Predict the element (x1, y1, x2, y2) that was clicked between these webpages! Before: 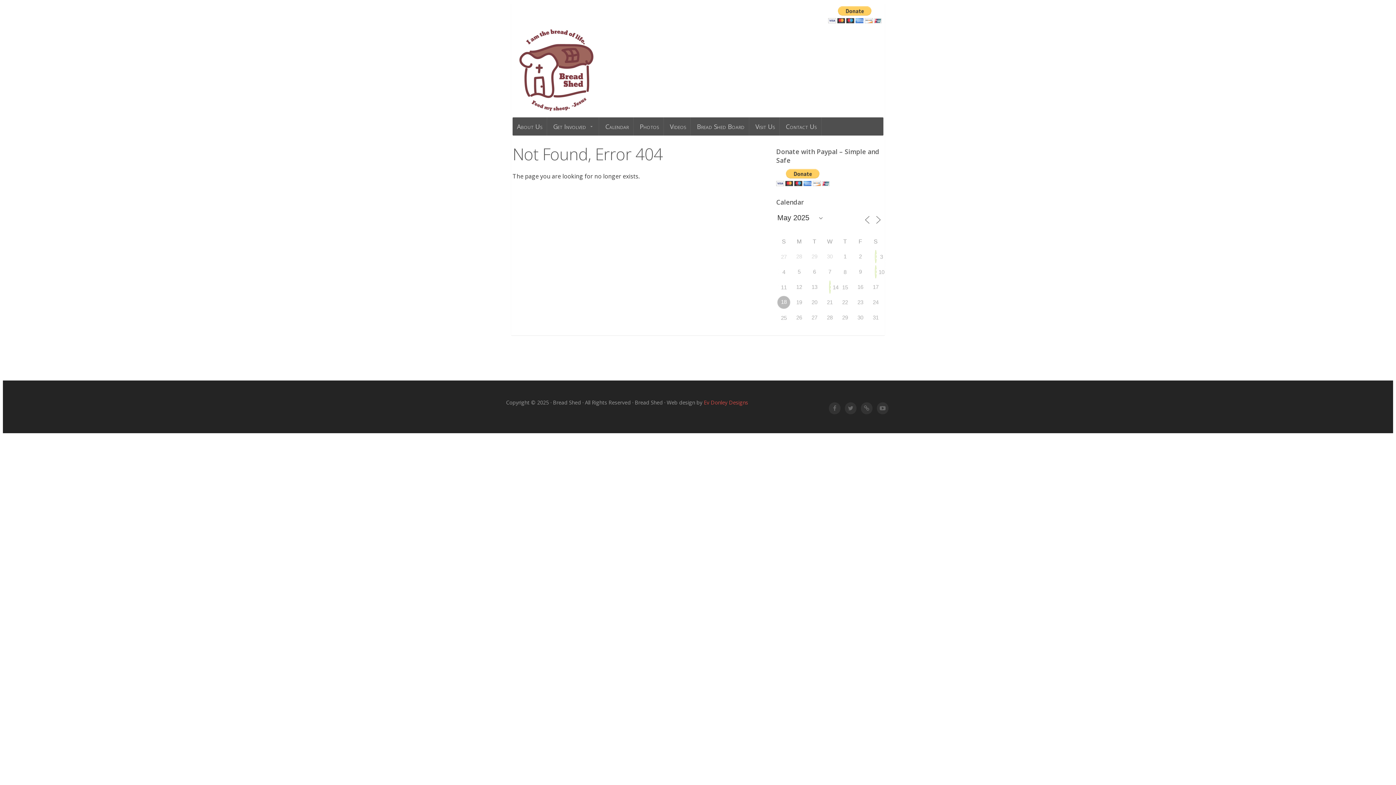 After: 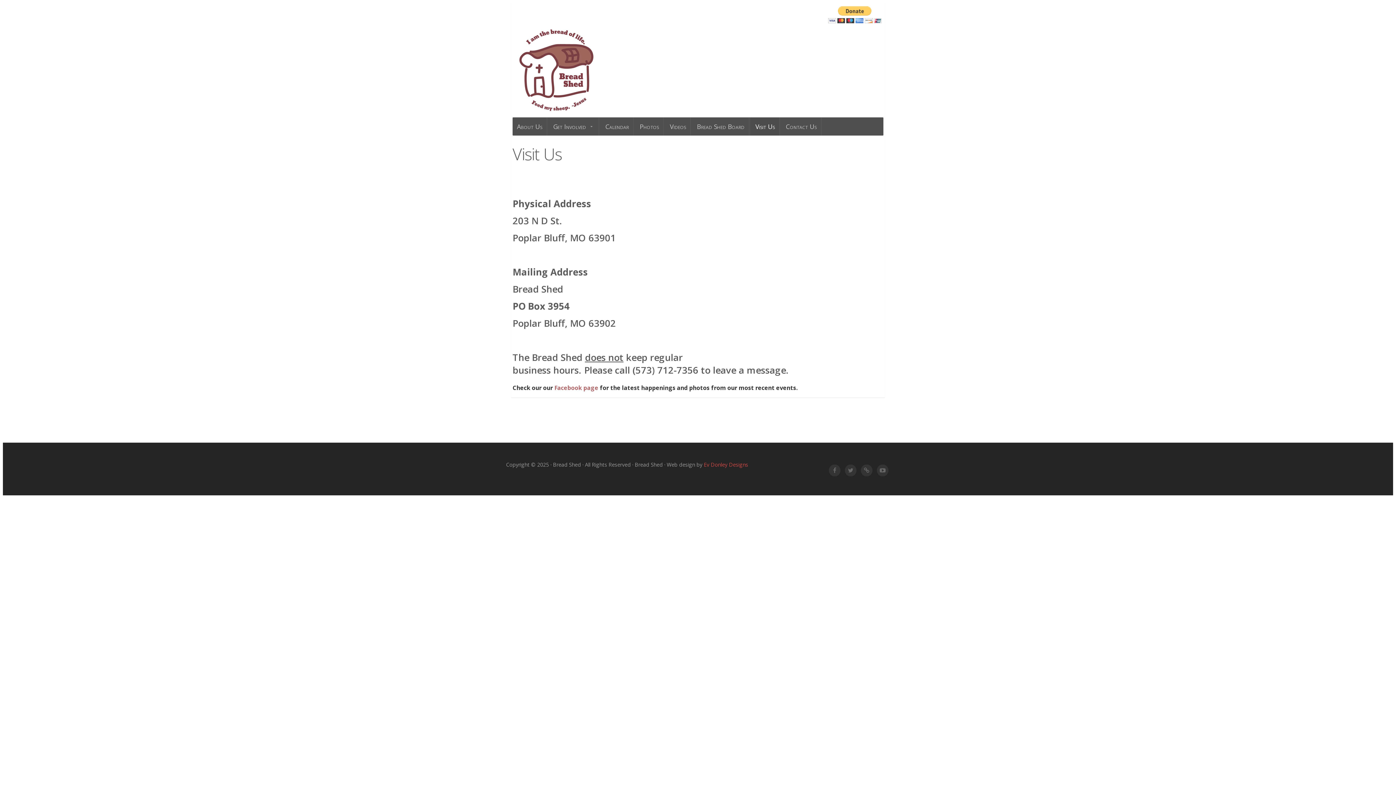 Action: label: Visit Us bbox: (751, 117, 779, 135)